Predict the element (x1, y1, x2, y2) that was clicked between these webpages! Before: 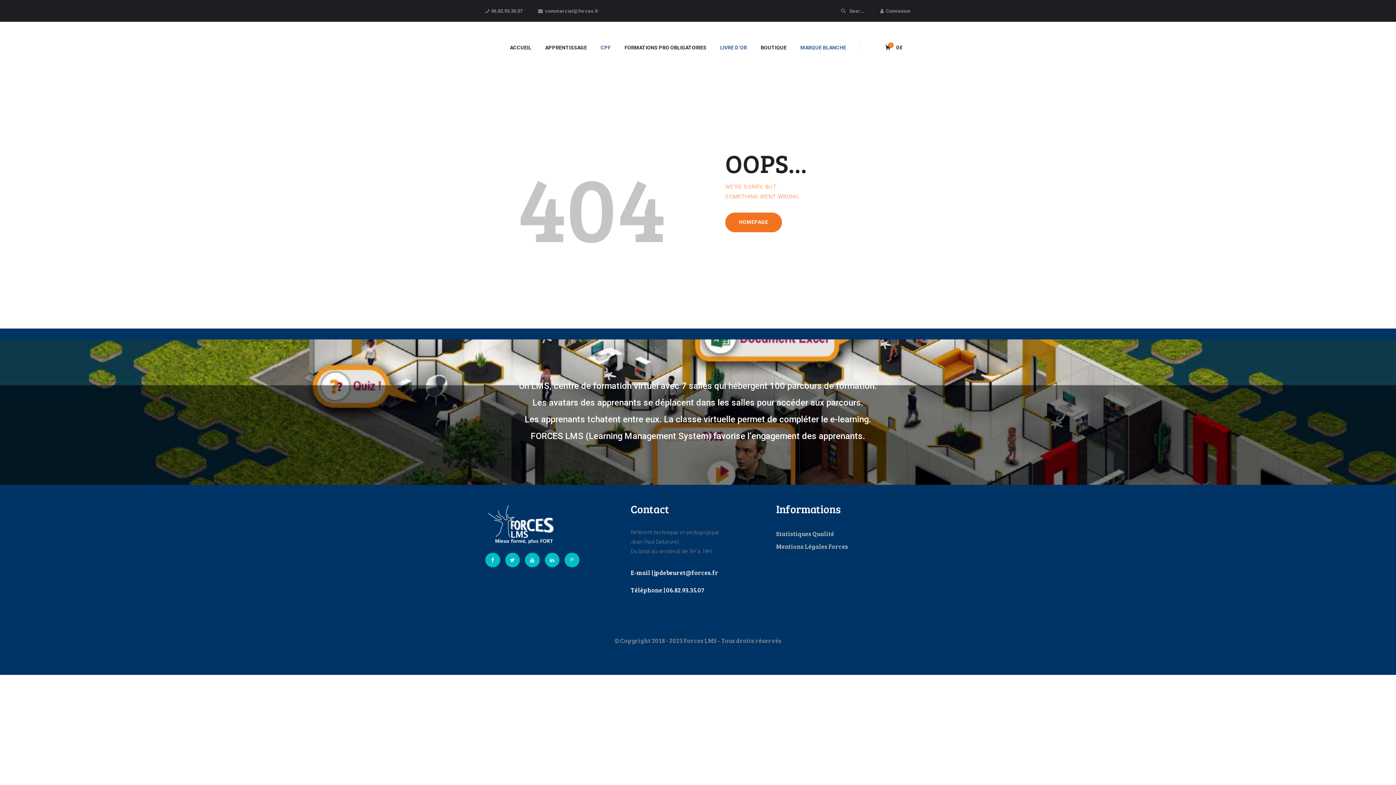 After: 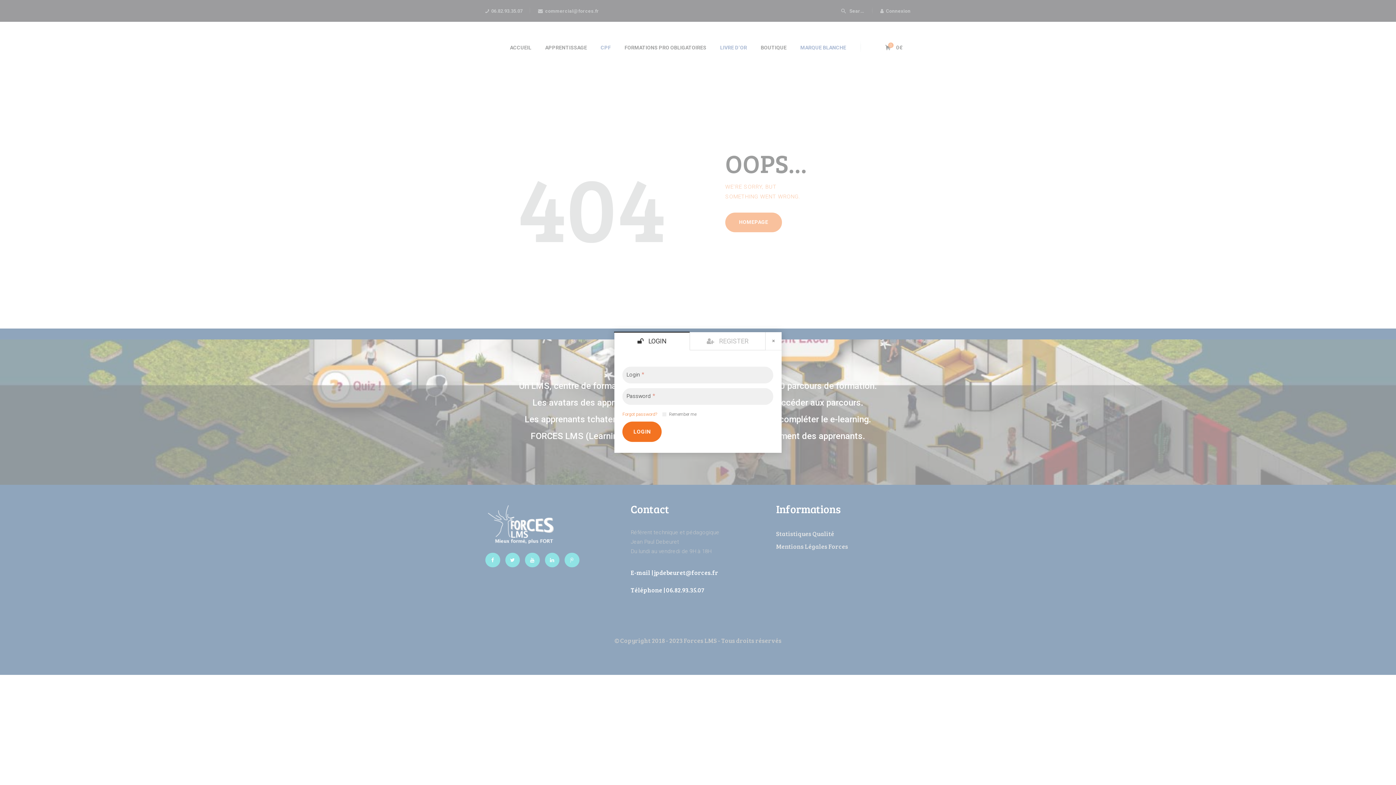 Action: label: Connexion bbox: (880, 8, 910, 13)